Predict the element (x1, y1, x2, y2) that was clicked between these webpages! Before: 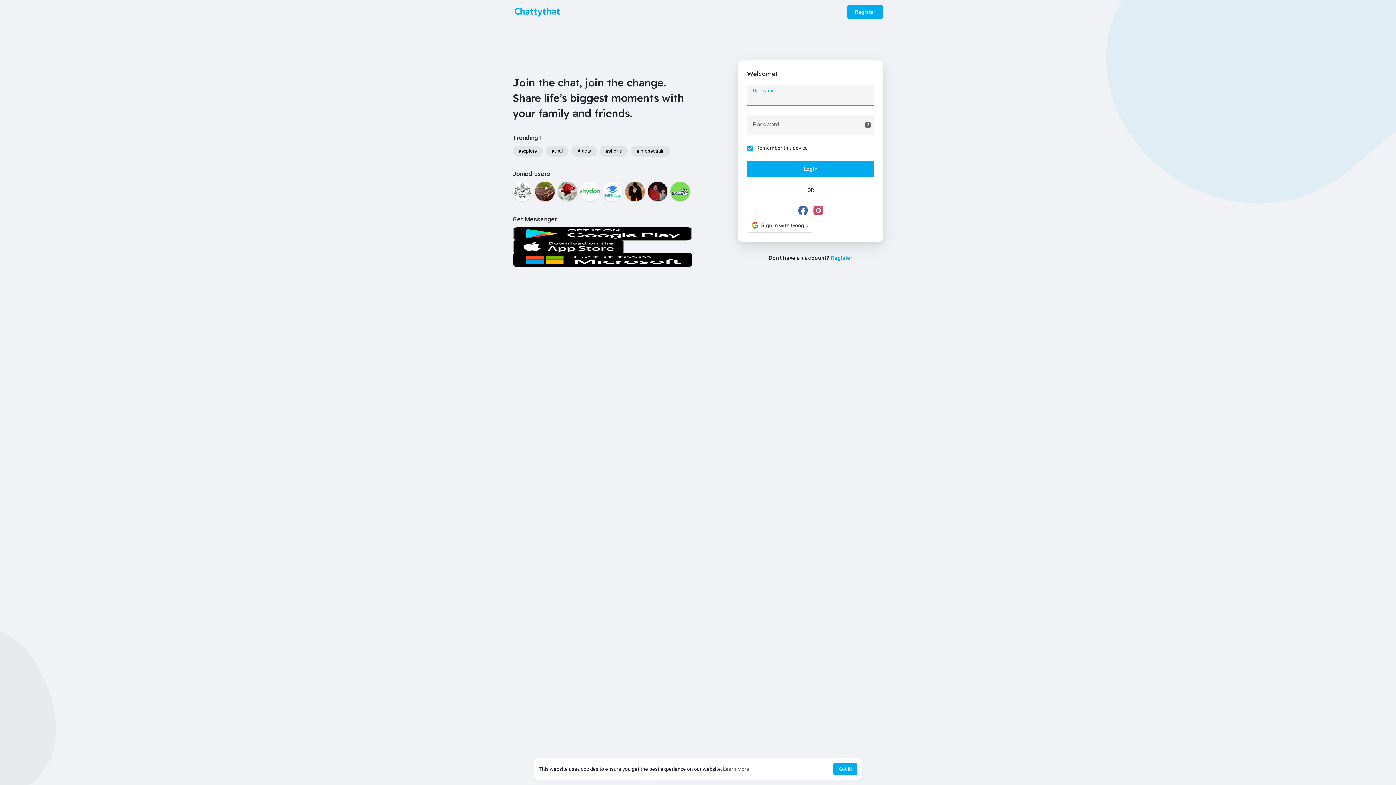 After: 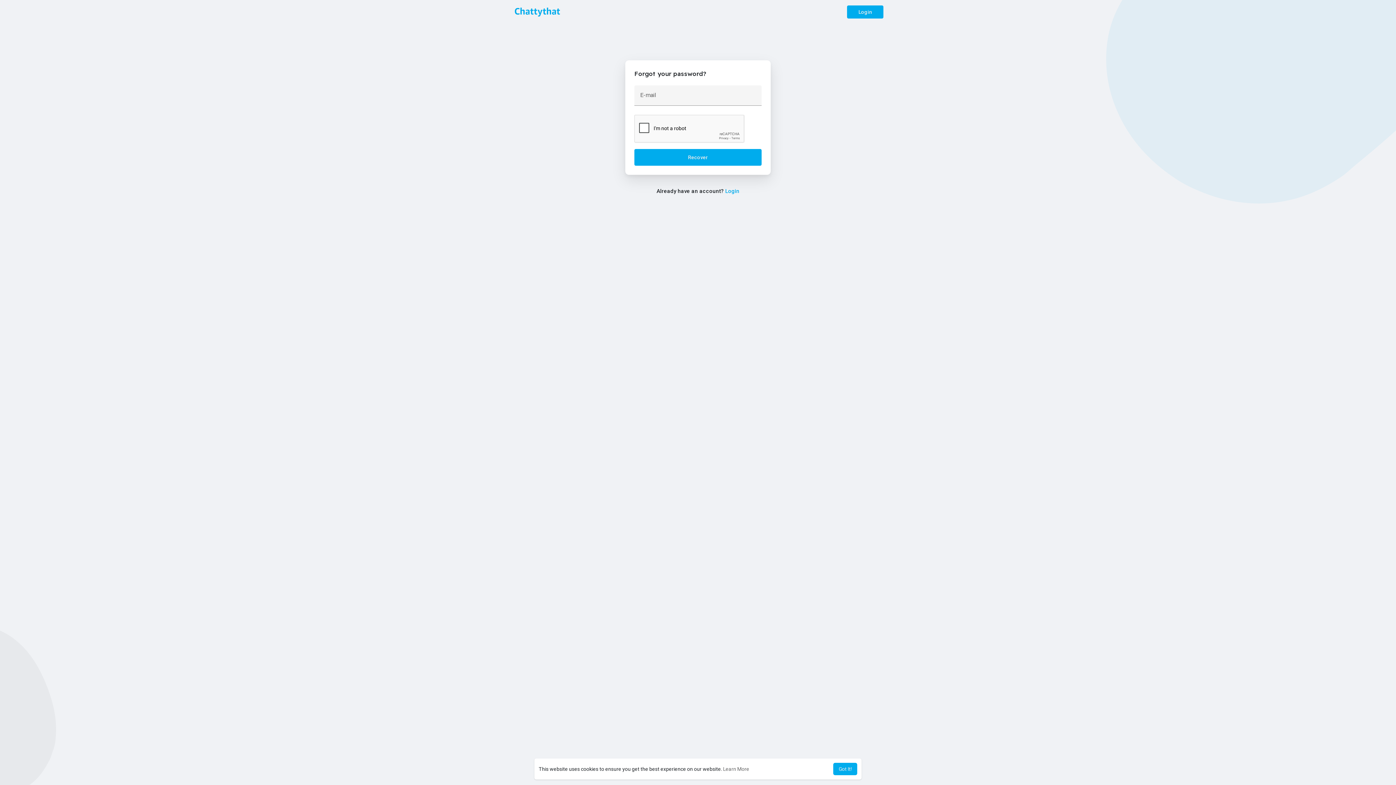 Action: bbox: (864, 121, 872, 129)